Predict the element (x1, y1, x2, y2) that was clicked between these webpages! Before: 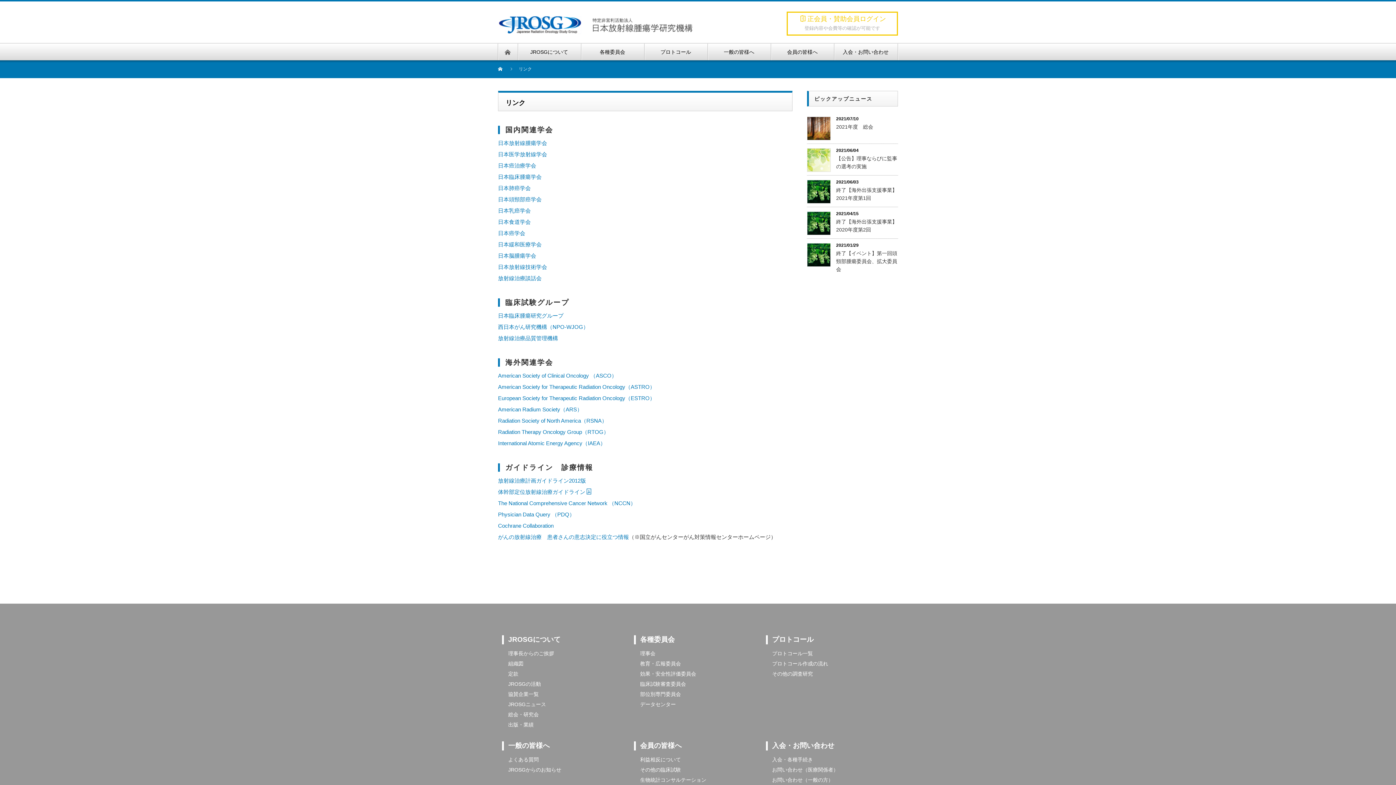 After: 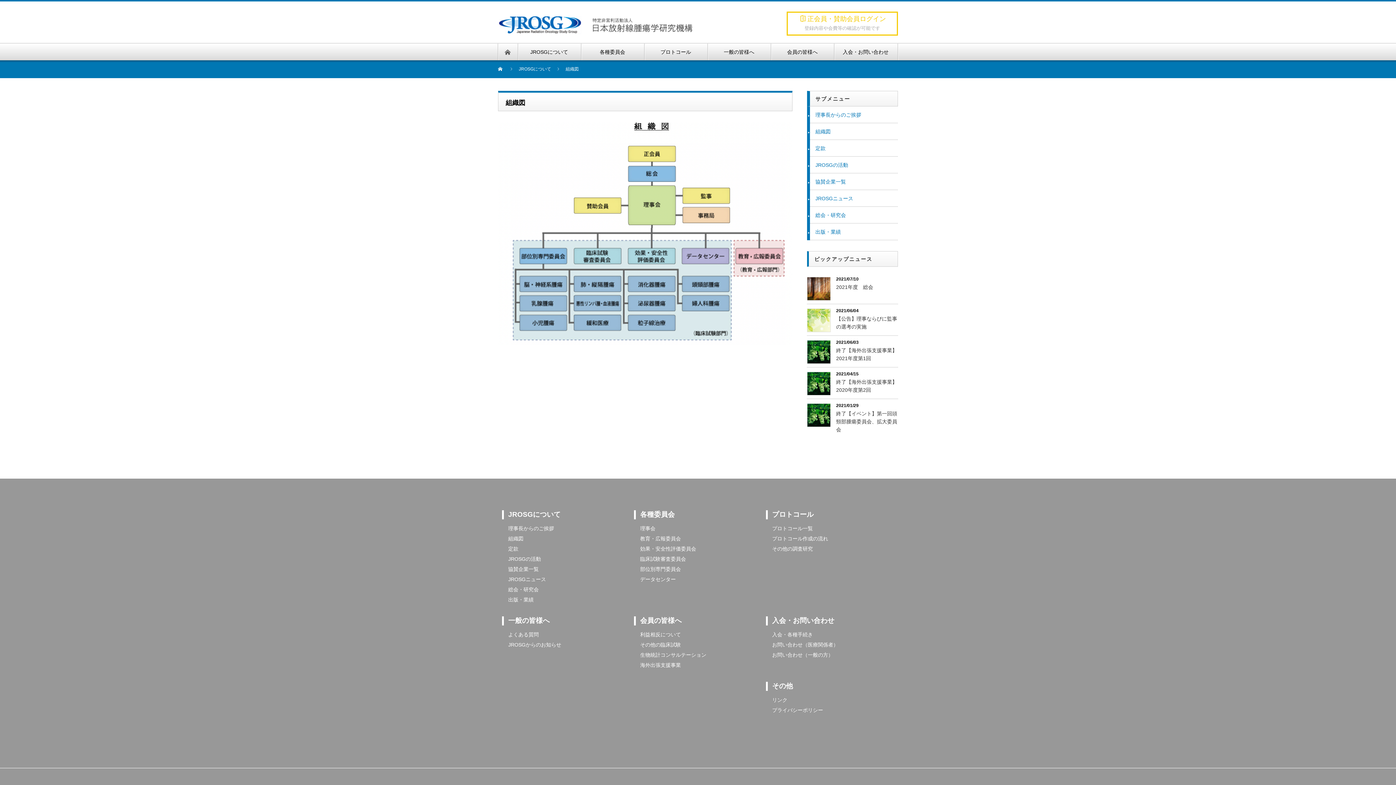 Action: label: 組織図 bbox: (502, 661, 523, 666)